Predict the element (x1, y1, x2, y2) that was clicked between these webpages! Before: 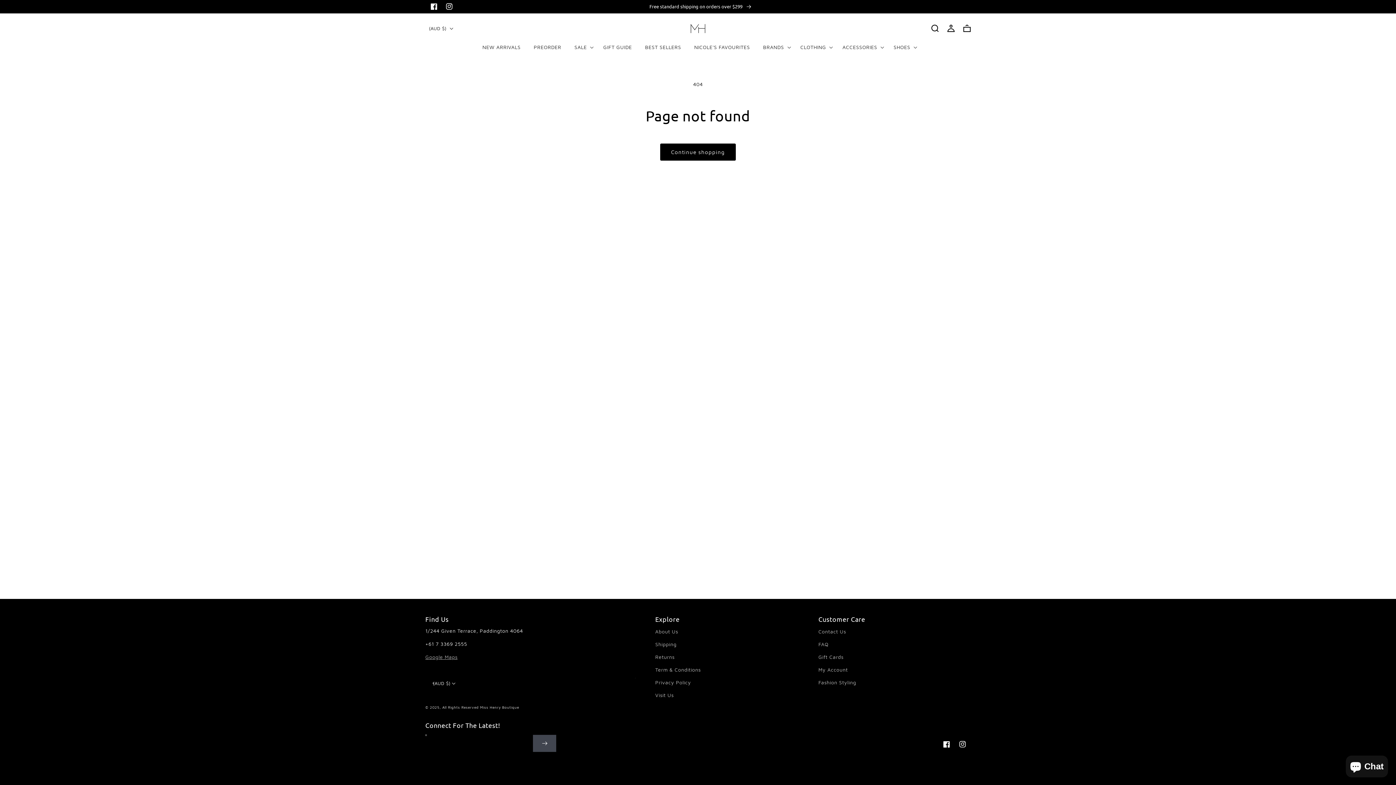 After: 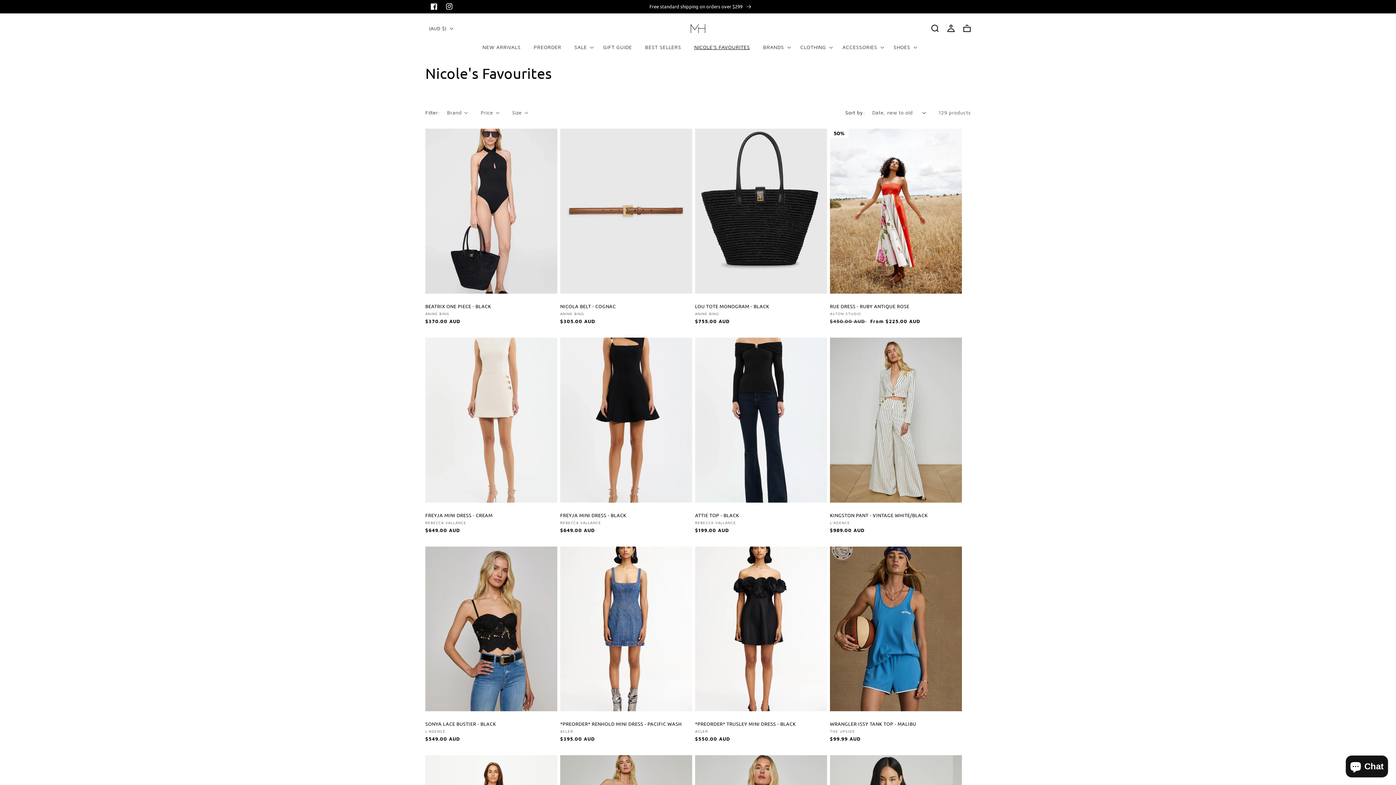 Action: bbox: (687, 39, 756, 54) label: NICOLE'S FAVOURITES